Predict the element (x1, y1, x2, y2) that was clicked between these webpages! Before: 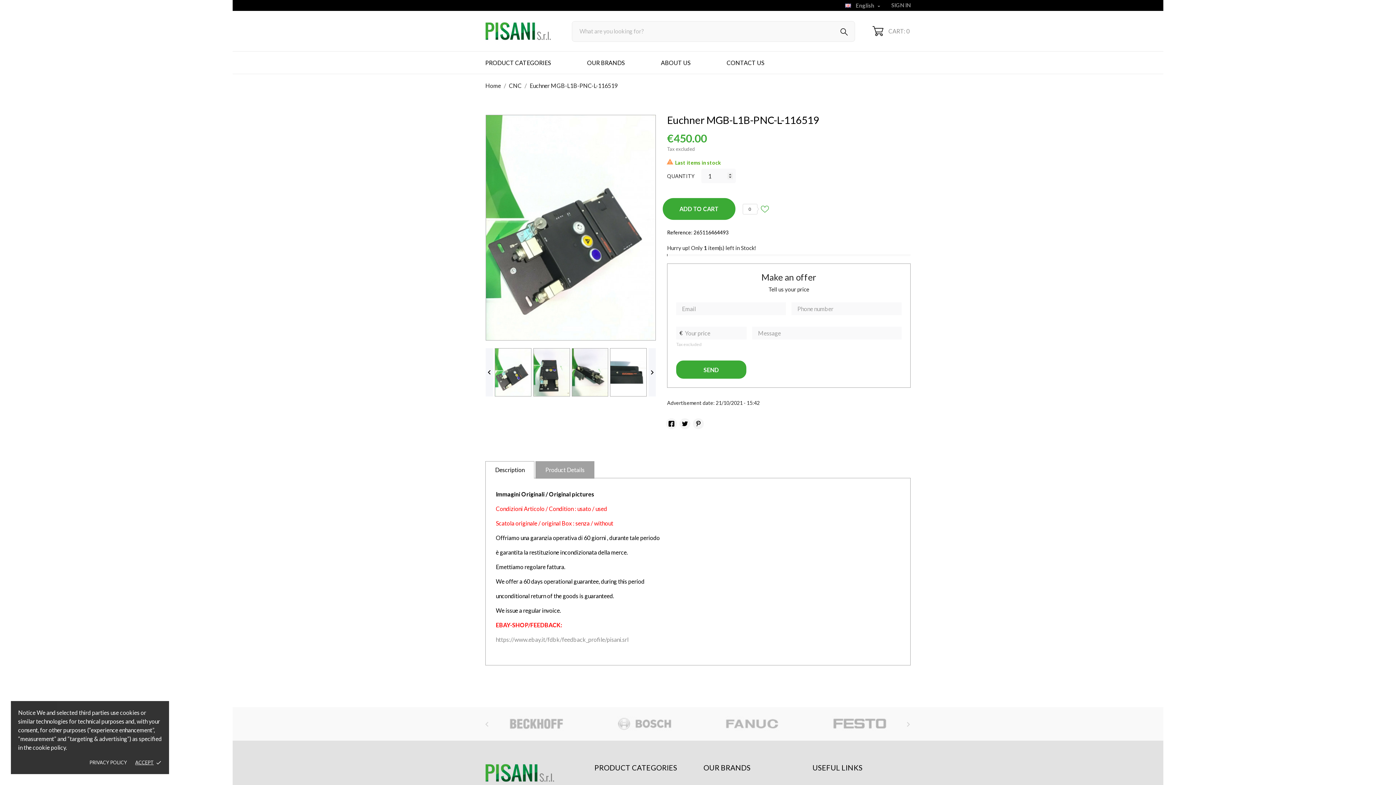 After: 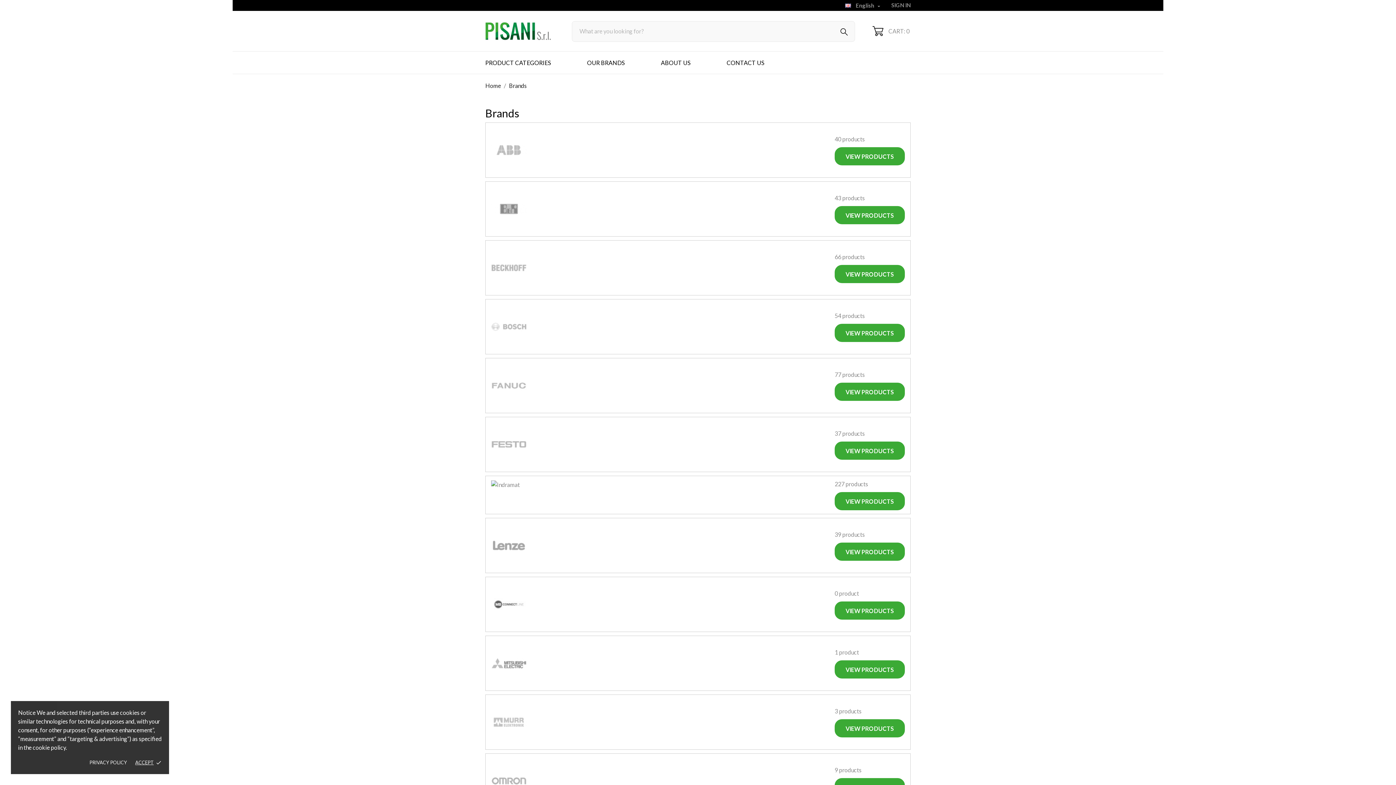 Action: label: OUR BRANDS bbox: (569, 51, 642, 73)